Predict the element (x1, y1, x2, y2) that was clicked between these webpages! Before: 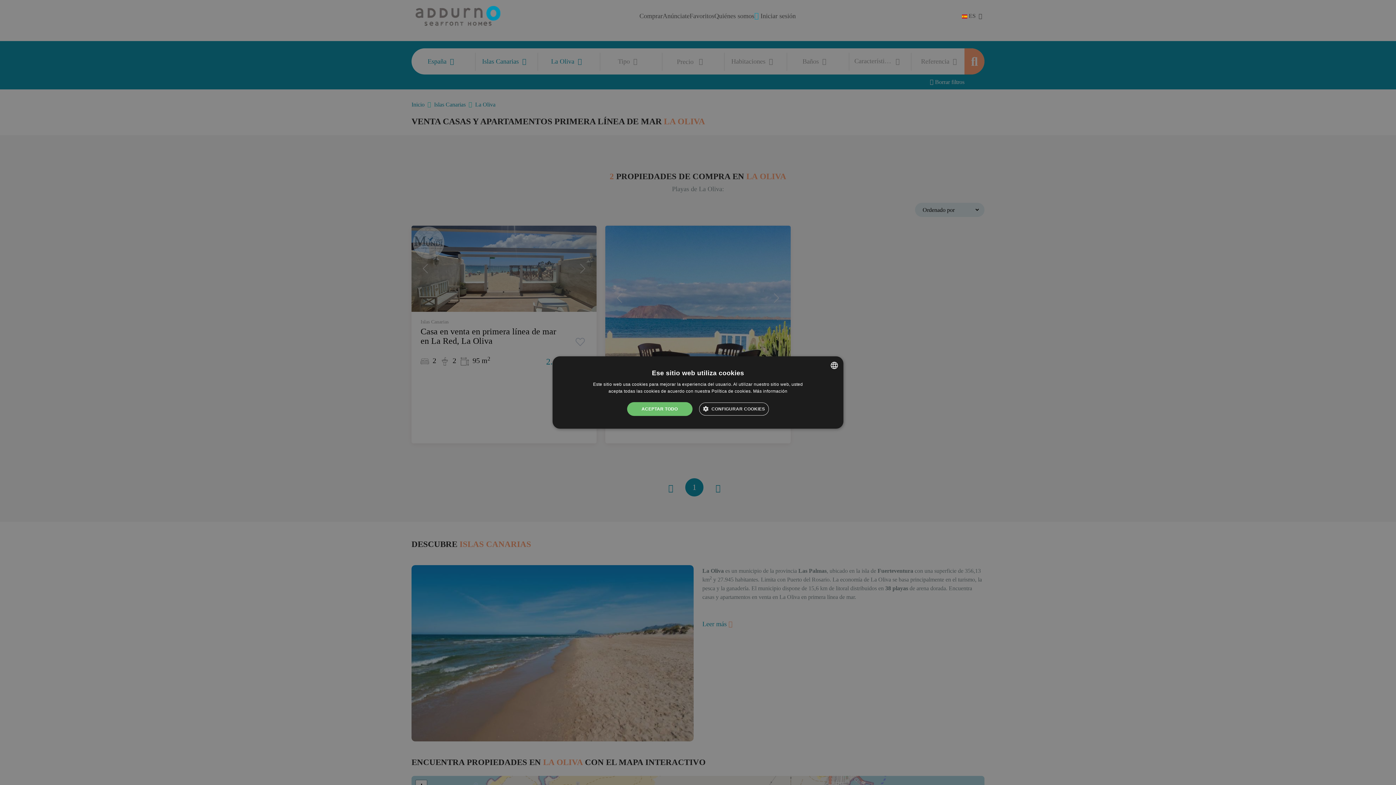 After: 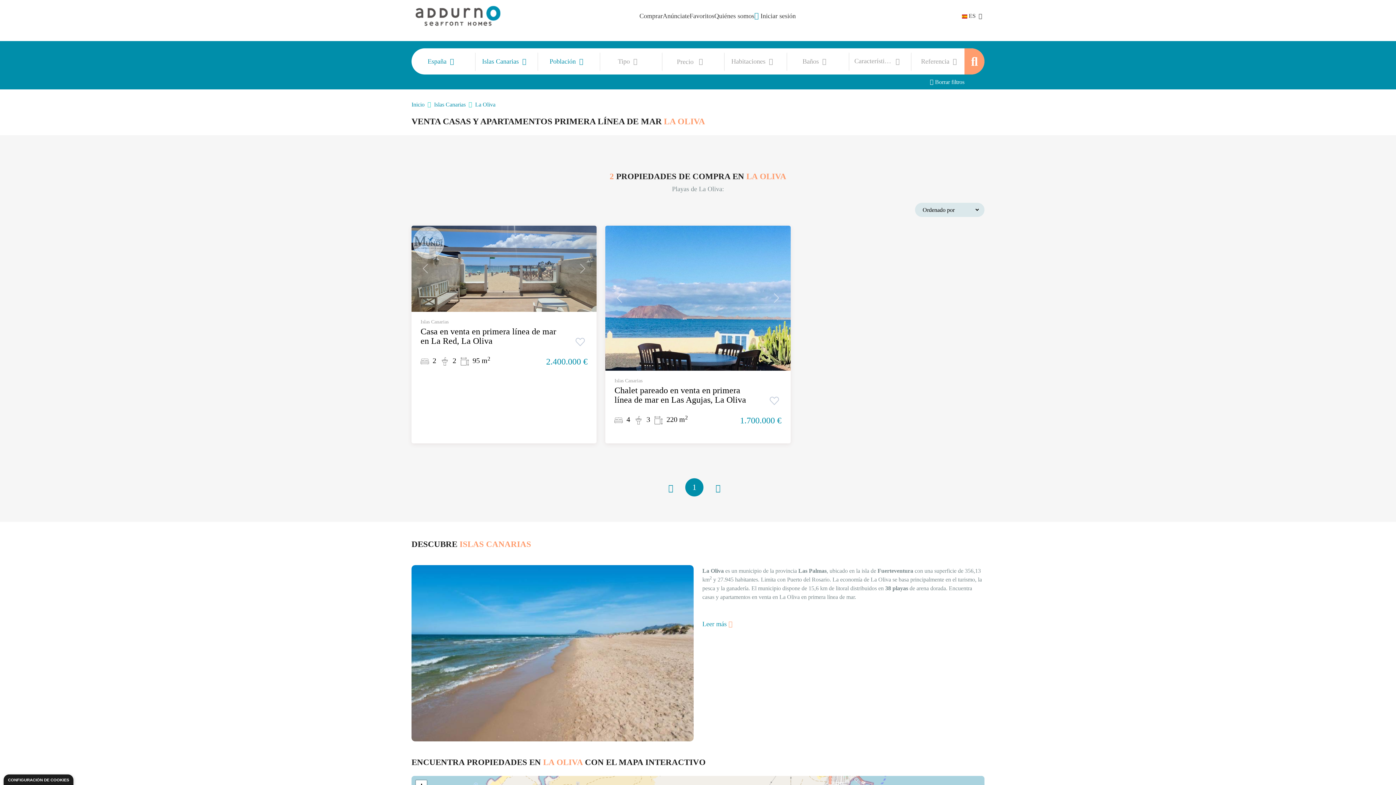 Action: label: ACEPTAR TODO bbox: (627, 402, 692, 416)